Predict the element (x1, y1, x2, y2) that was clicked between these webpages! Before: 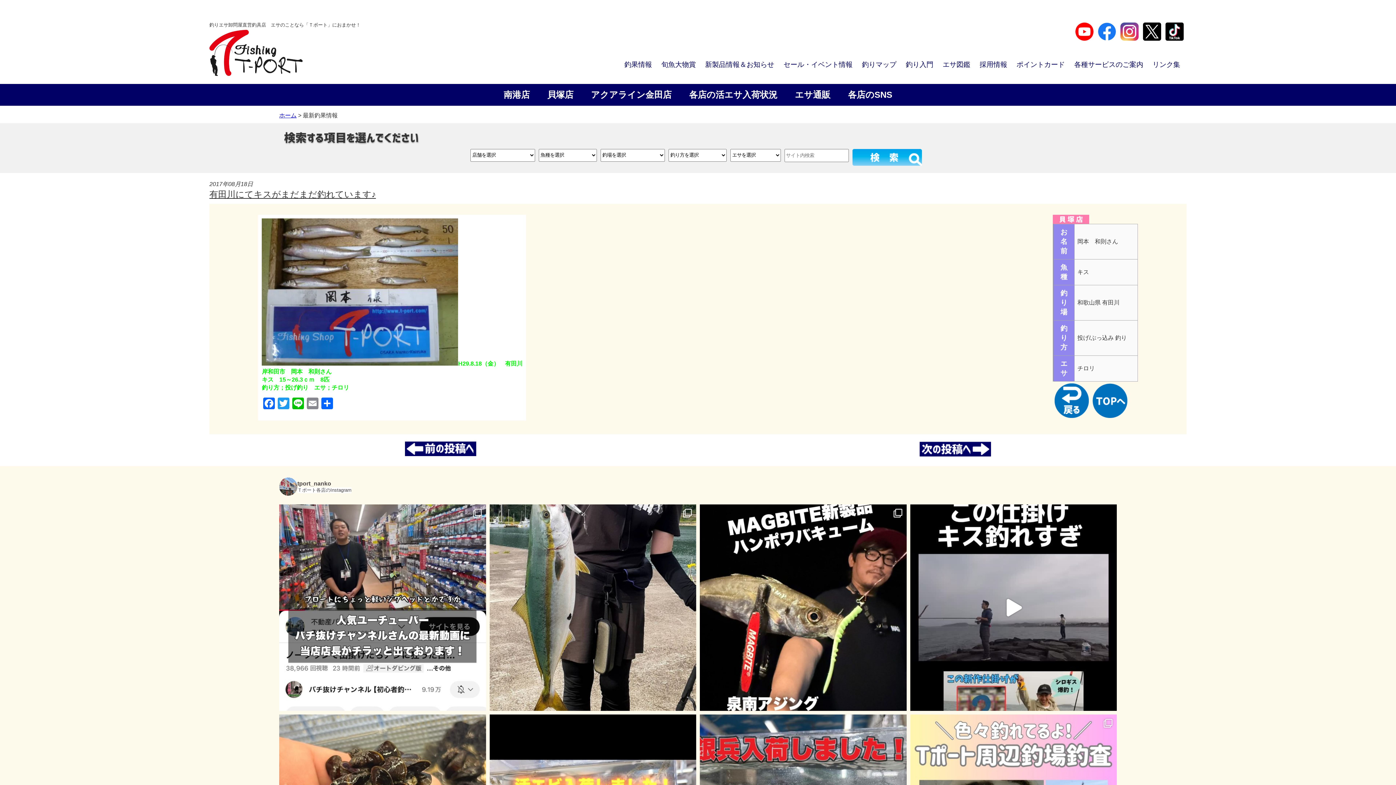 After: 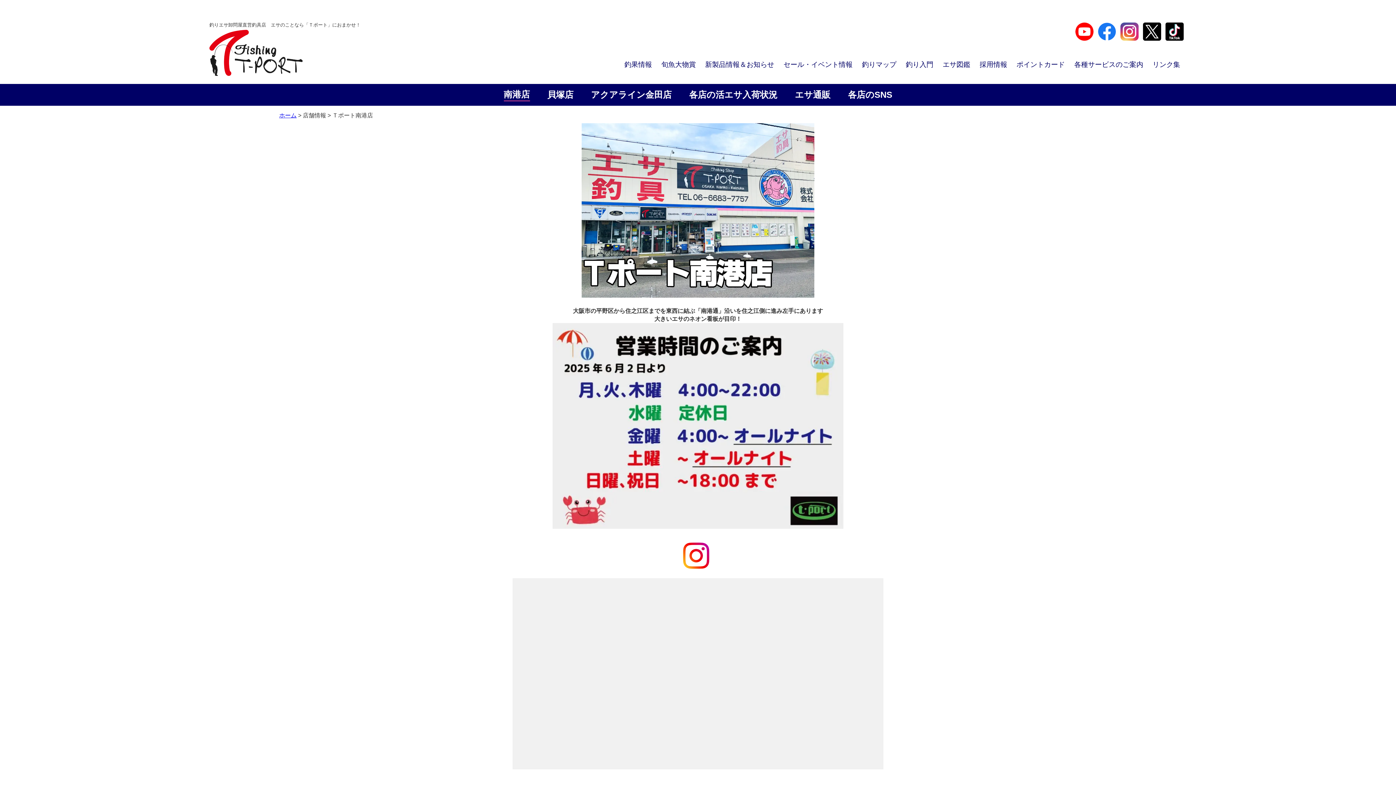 Action: label: 南港店 bbox: (503, 89, 530, 99)